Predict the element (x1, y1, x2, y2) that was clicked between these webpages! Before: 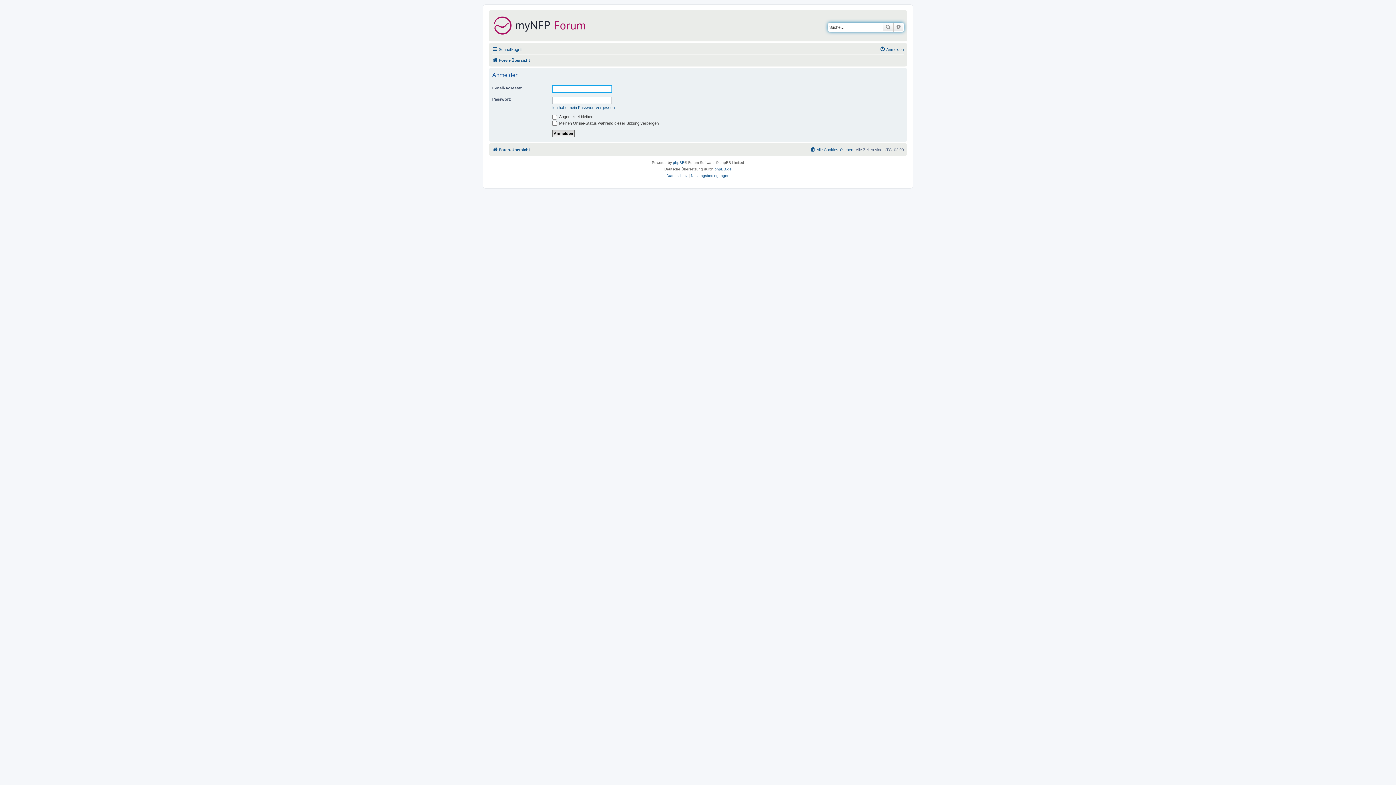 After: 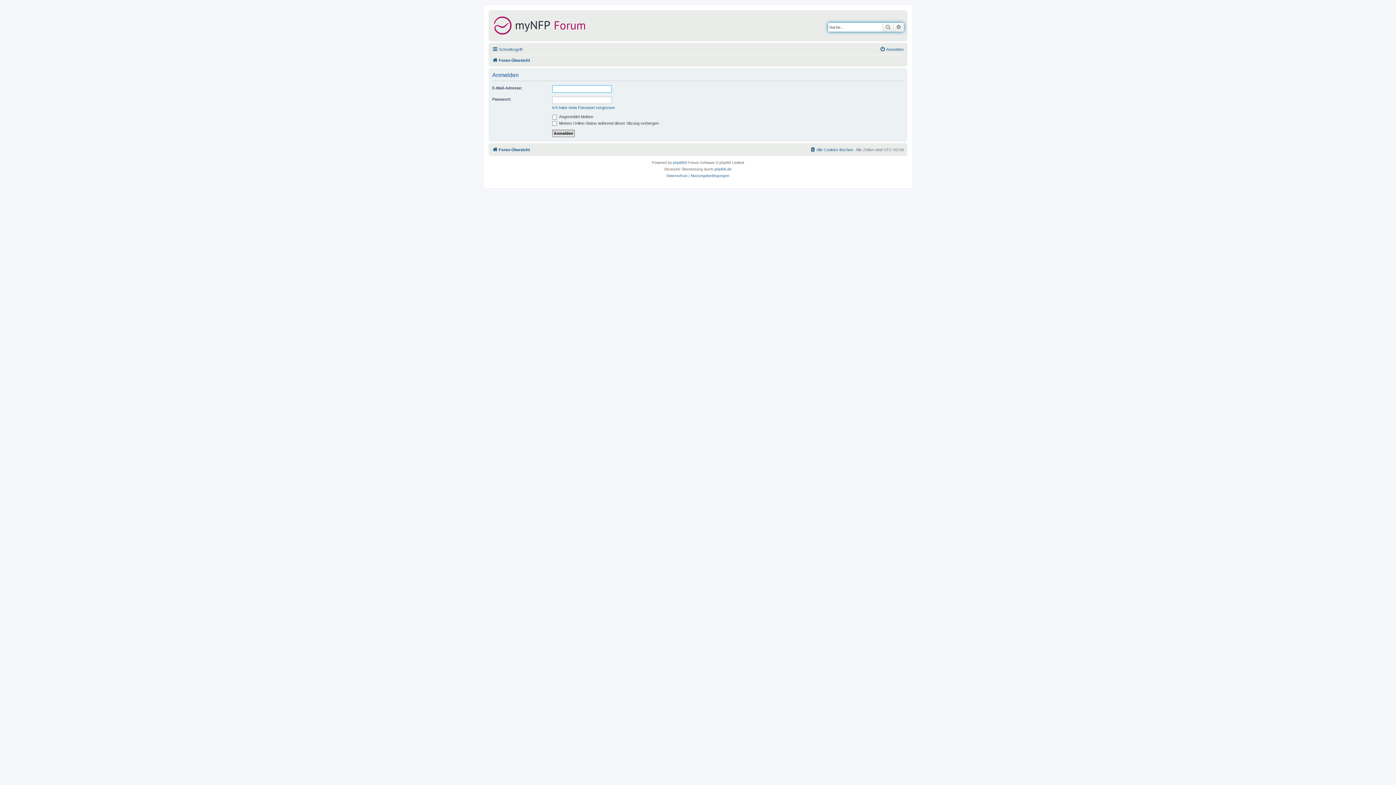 Action: label: Anmelden bbox: (880, 45, 904, 53)